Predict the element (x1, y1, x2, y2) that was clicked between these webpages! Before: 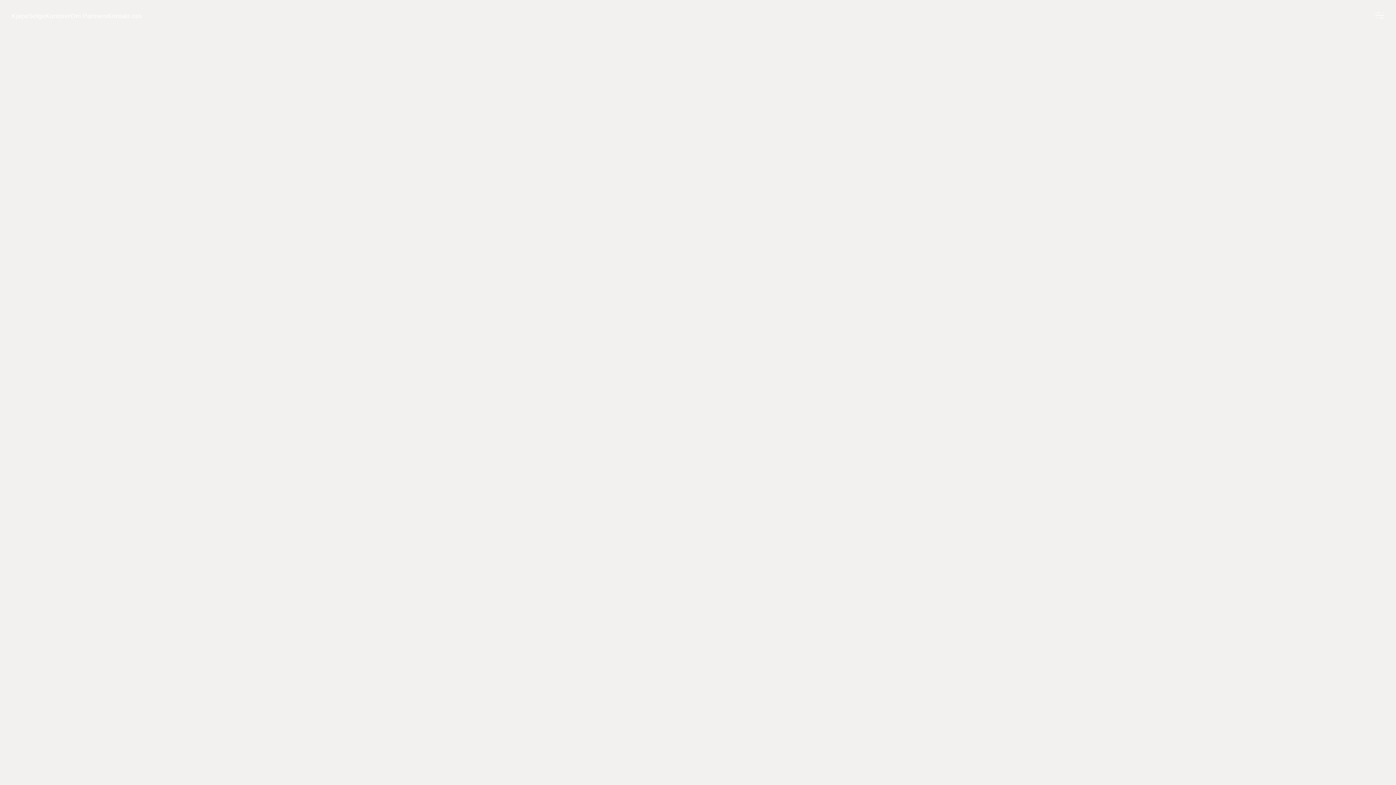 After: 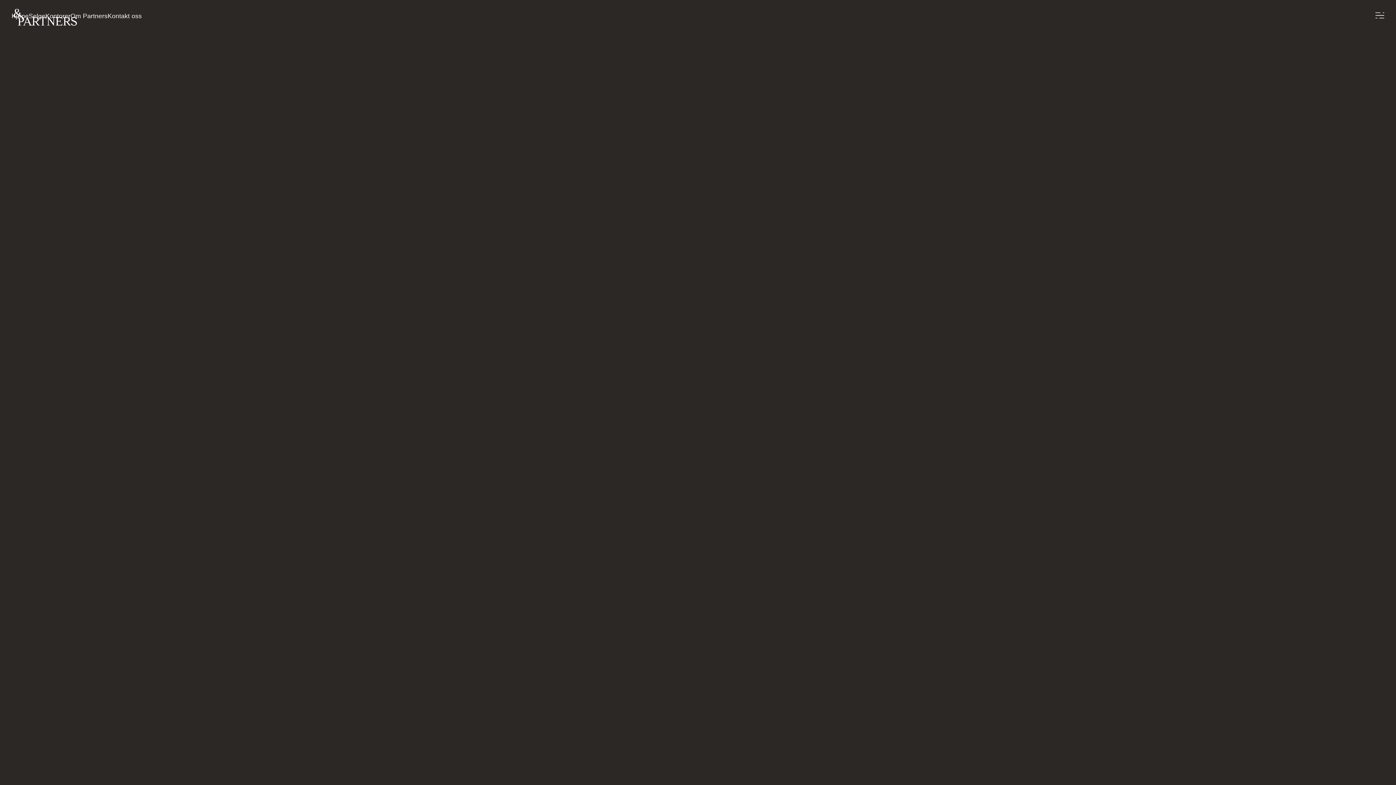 Action: bbox: (28, 12, 45, 19) label: Selge